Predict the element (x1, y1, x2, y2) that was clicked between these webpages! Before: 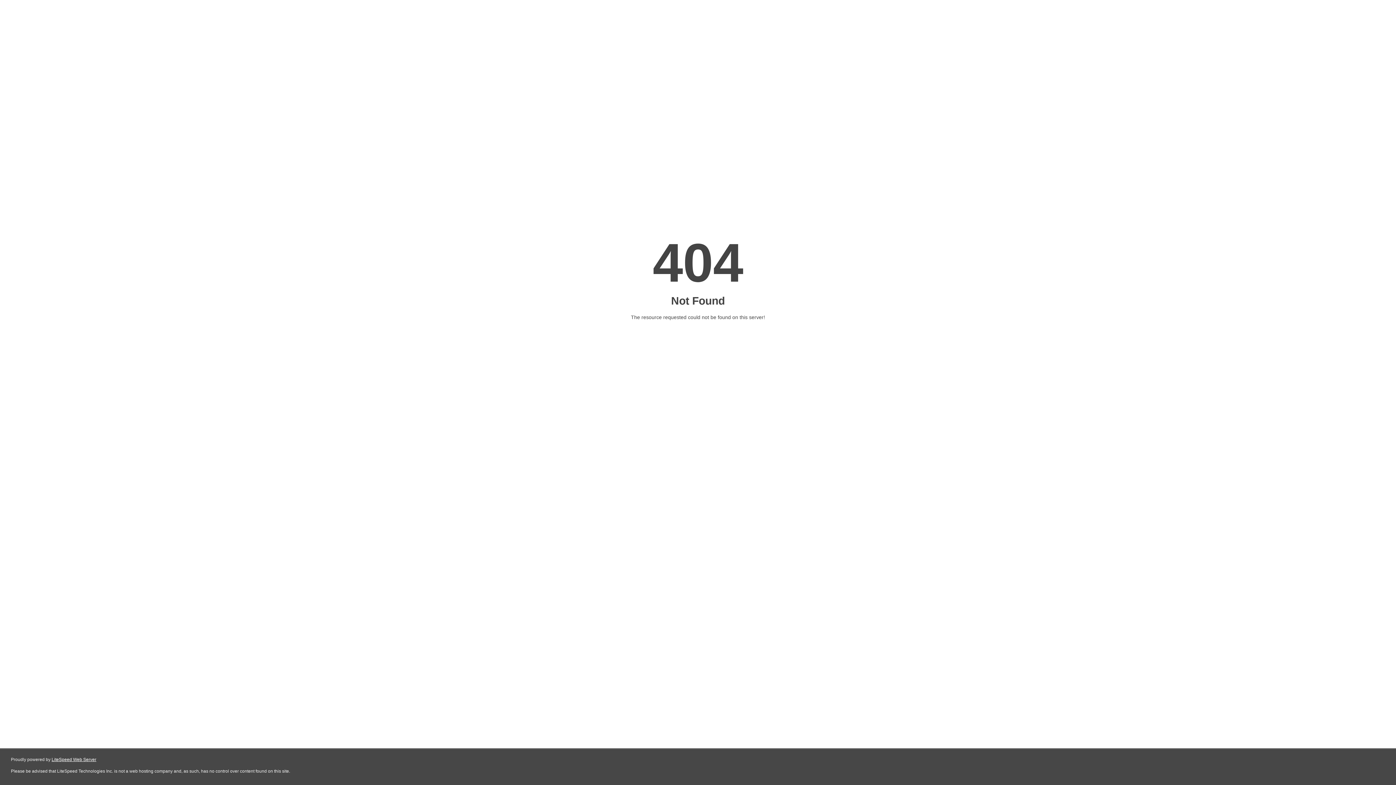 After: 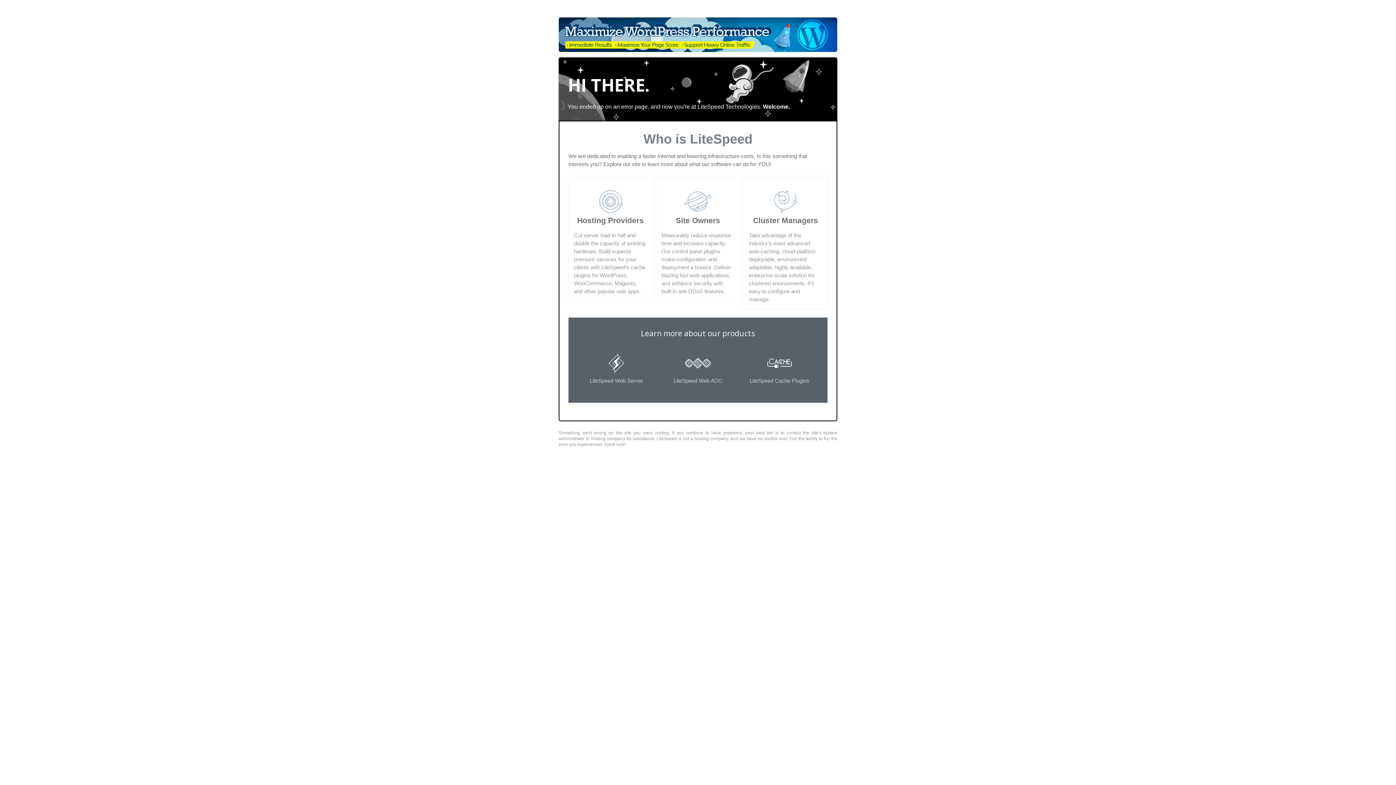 Action: label: LiteSpeed Web Server bbox: (51, 757, 96, 762)